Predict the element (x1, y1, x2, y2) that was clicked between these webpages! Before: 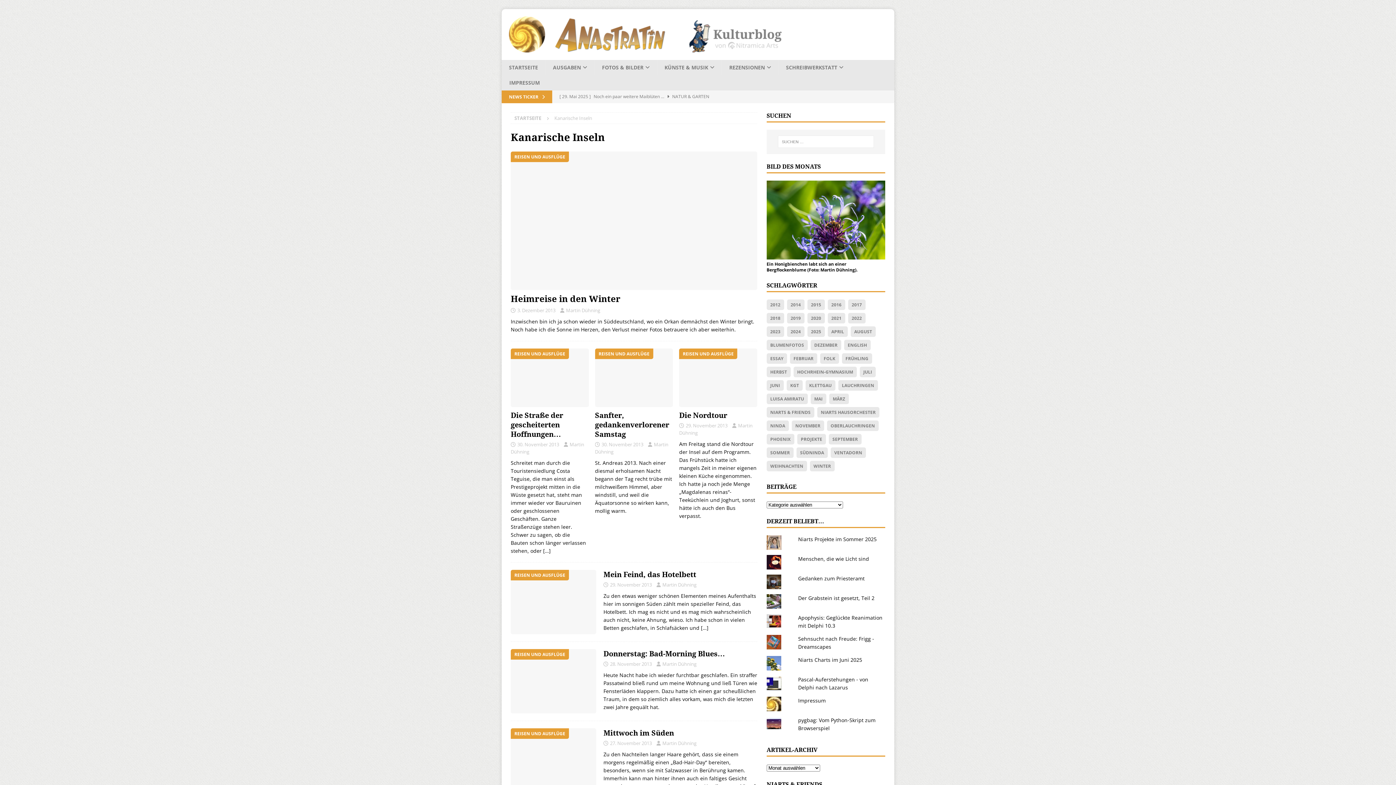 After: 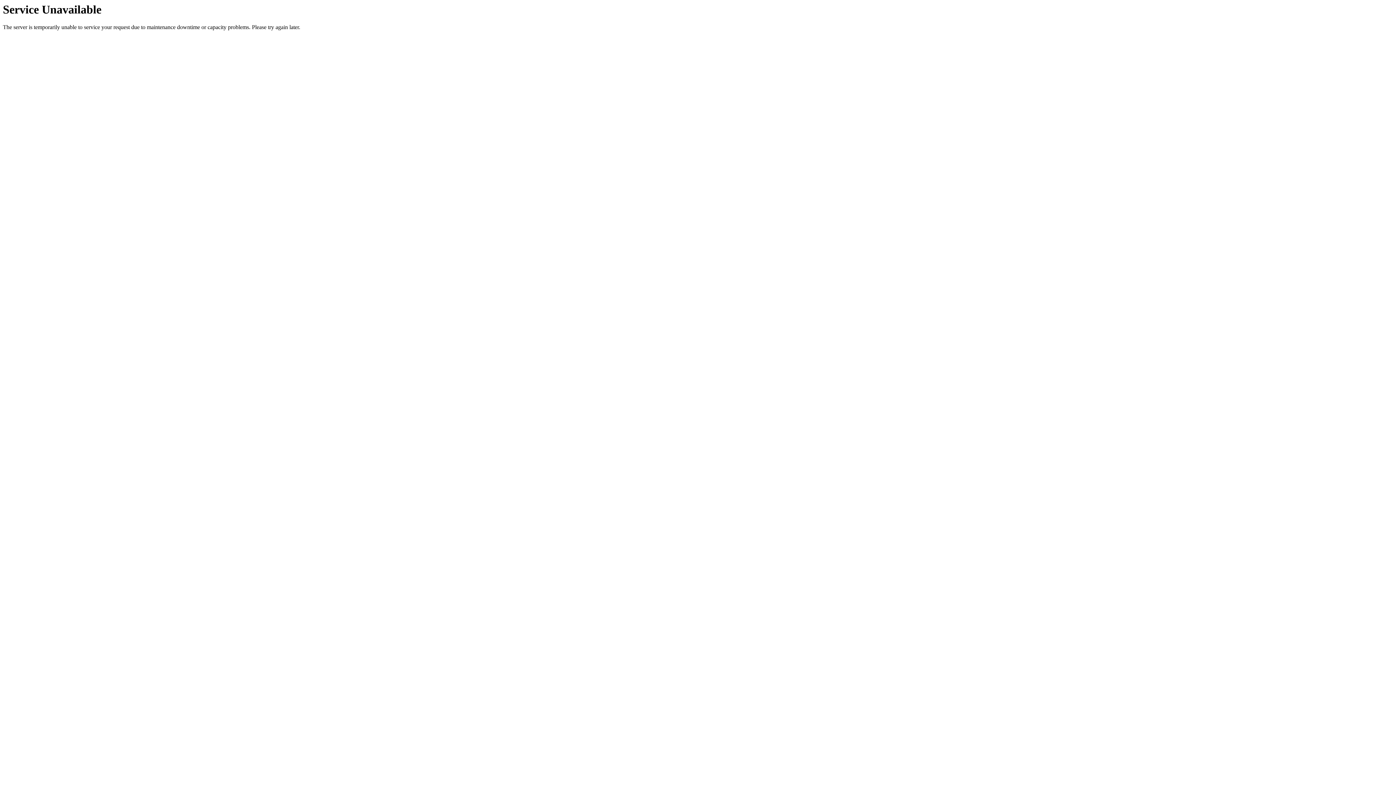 Action: bbox: (510, 728, 596, 792)